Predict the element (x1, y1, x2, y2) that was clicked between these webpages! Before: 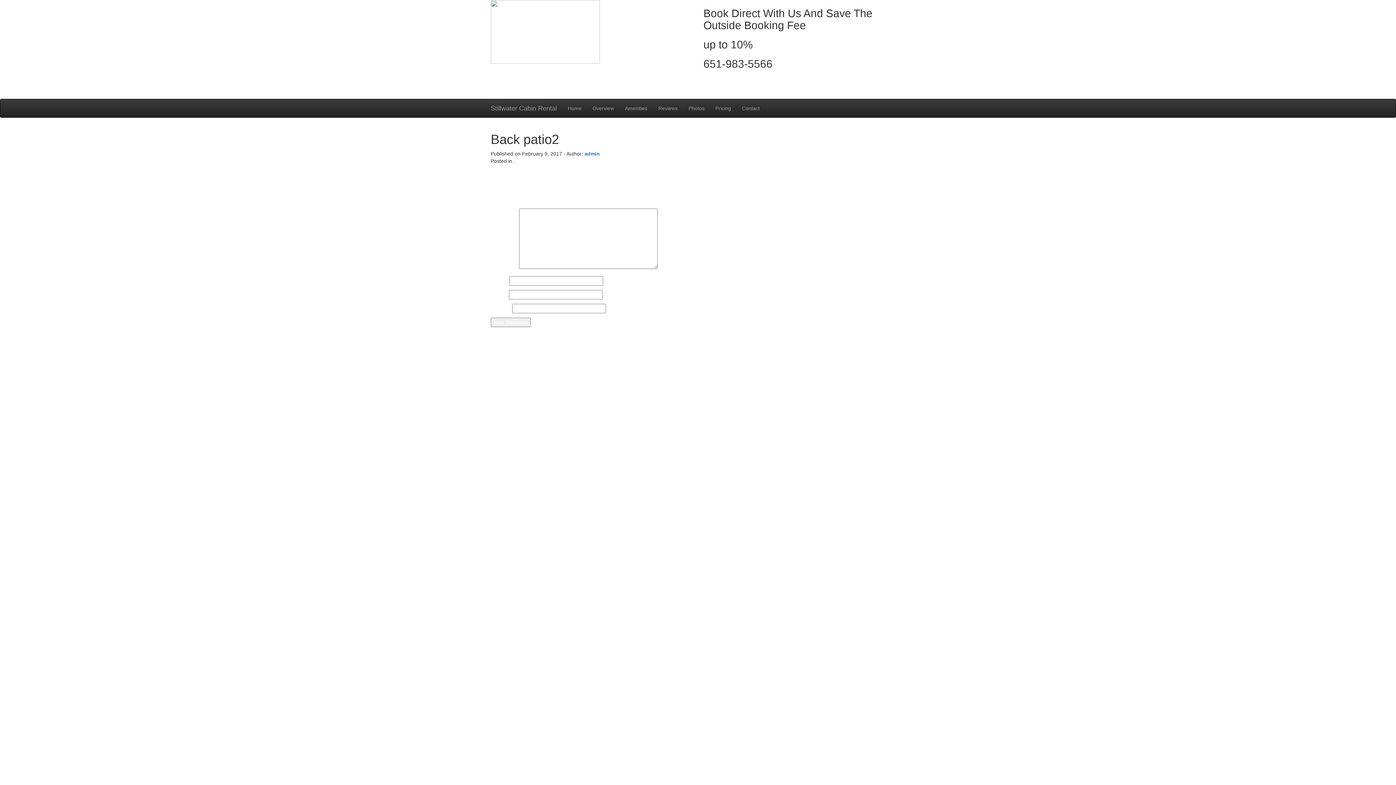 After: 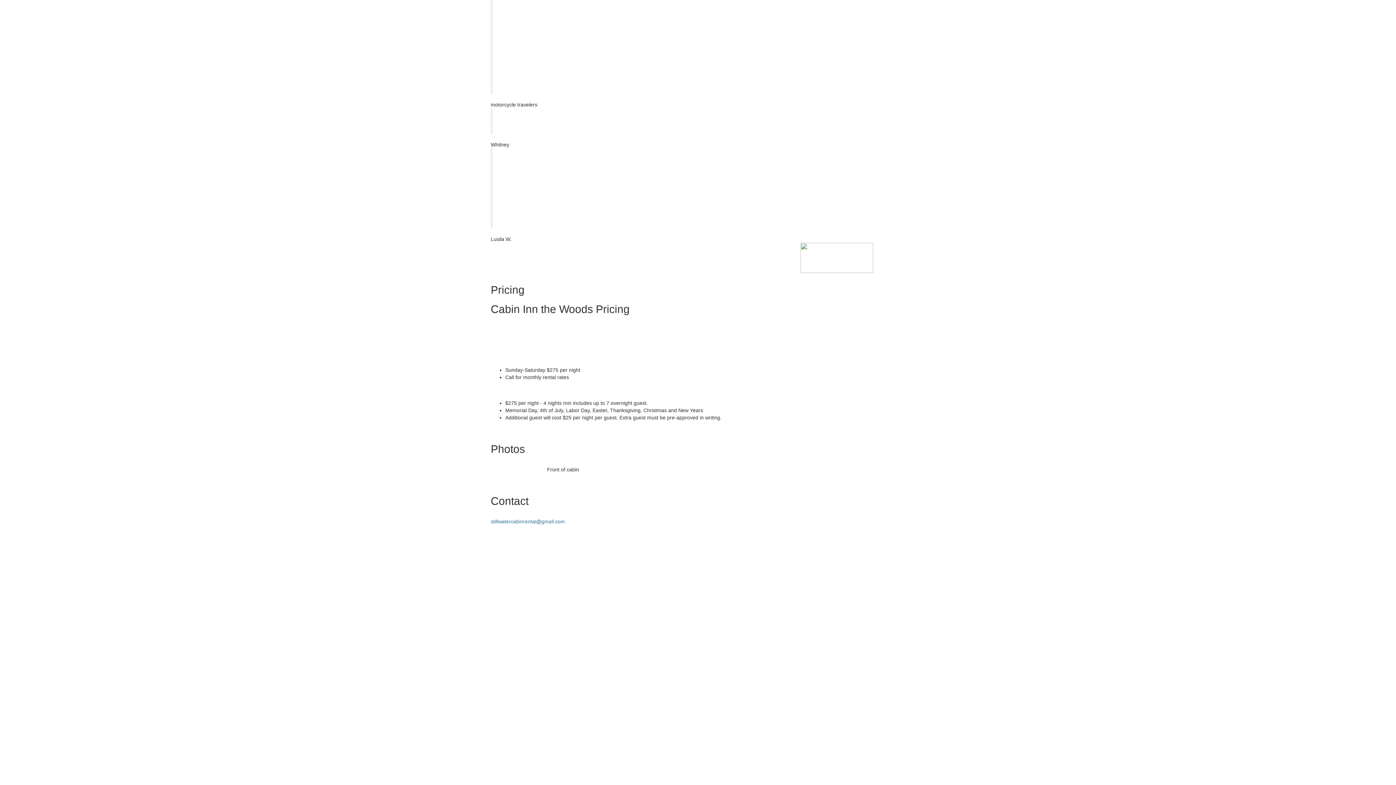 Action: bbox: (703, 88, 756, 94) label: Check Availability Here